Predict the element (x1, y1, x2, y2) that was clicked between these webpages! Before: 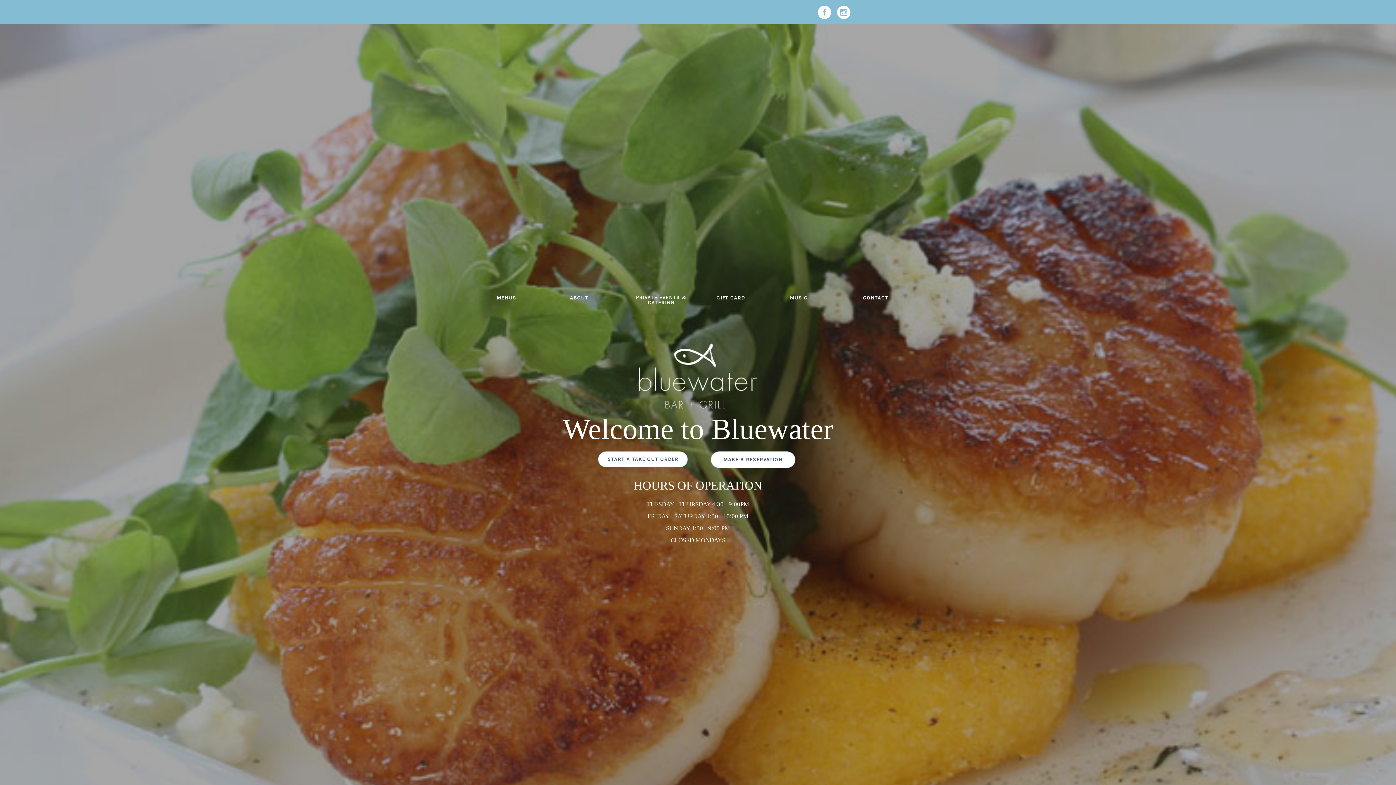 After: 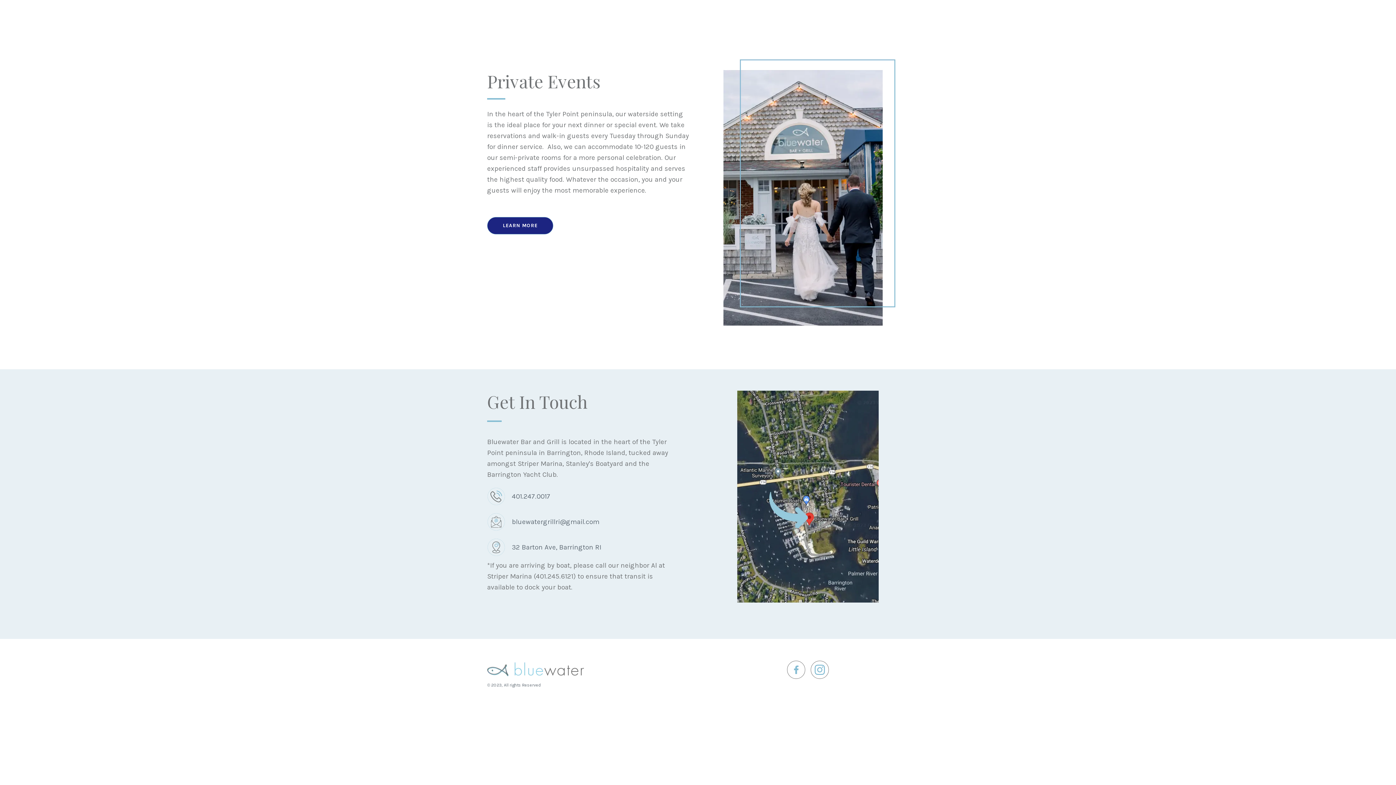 Action: bbox: (634, 288, 688, 312) label: PRIVATE EVENTS & CATERING